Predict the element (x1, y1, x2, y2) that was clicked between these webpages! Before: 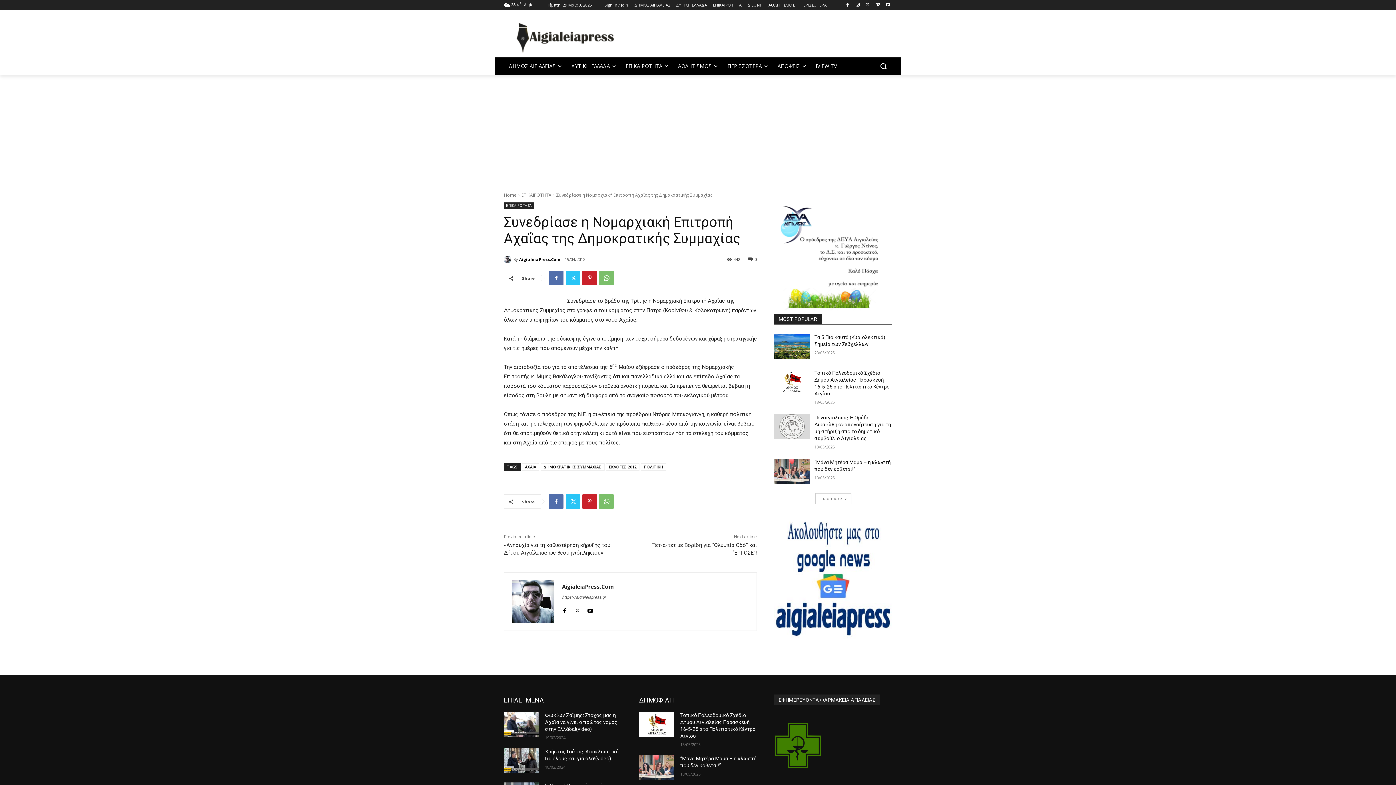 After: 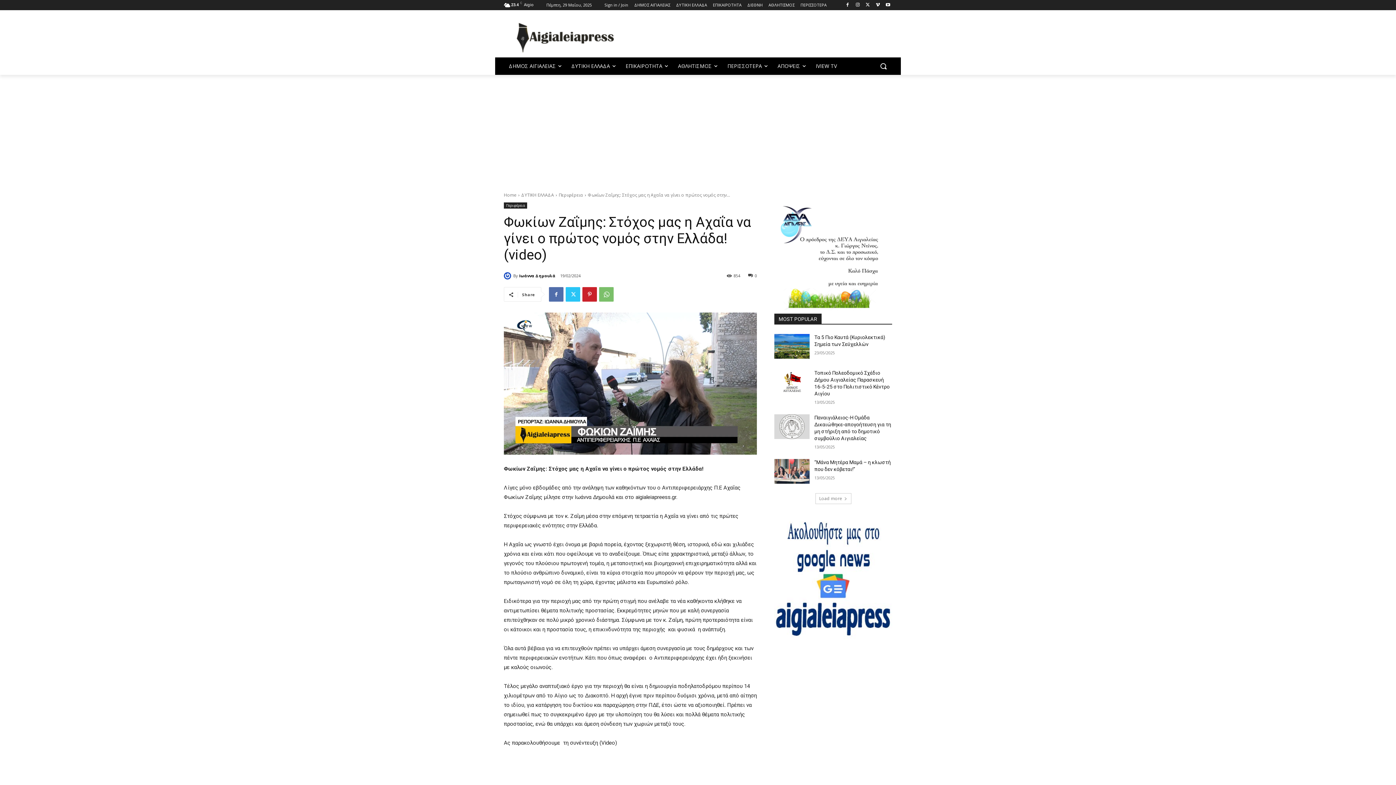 Action: bbox: (504, 712, 539, 737)